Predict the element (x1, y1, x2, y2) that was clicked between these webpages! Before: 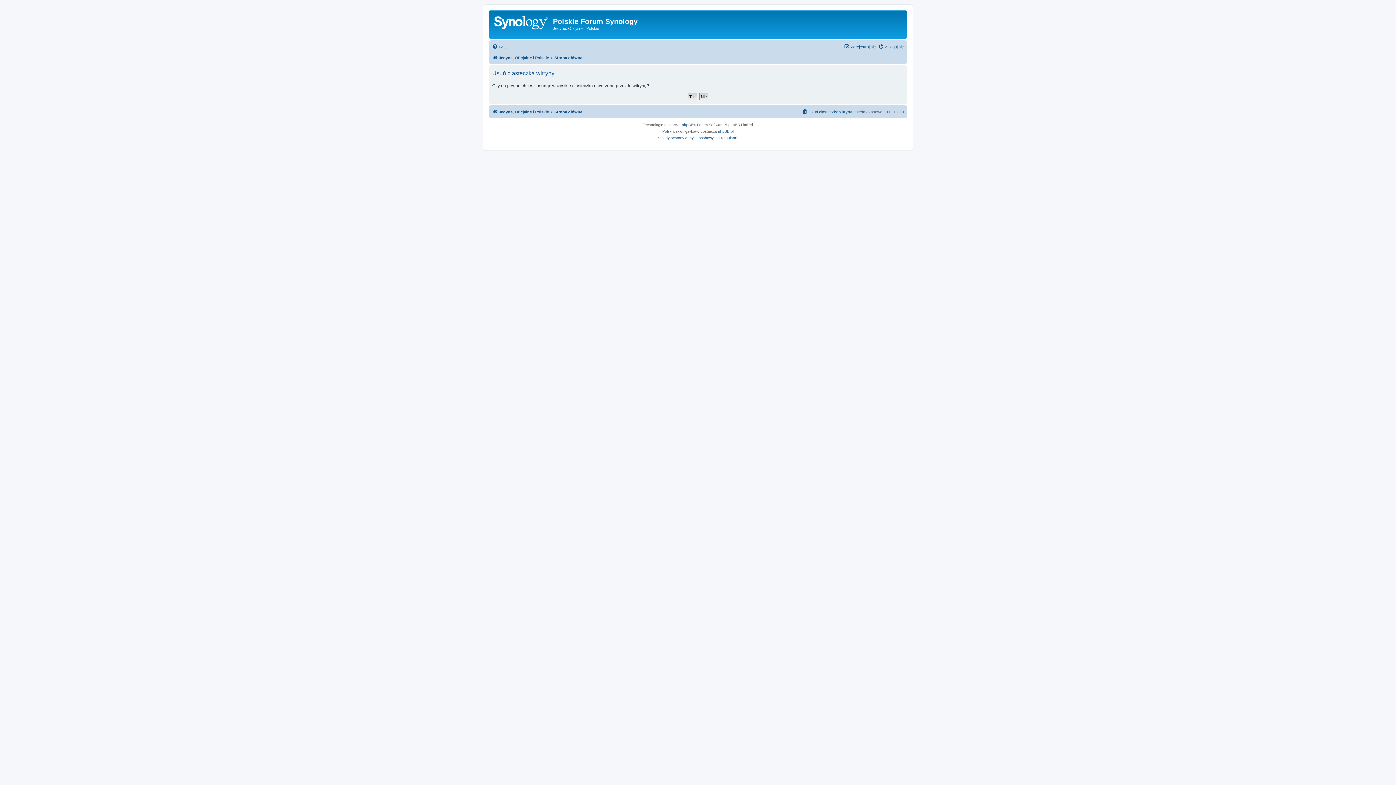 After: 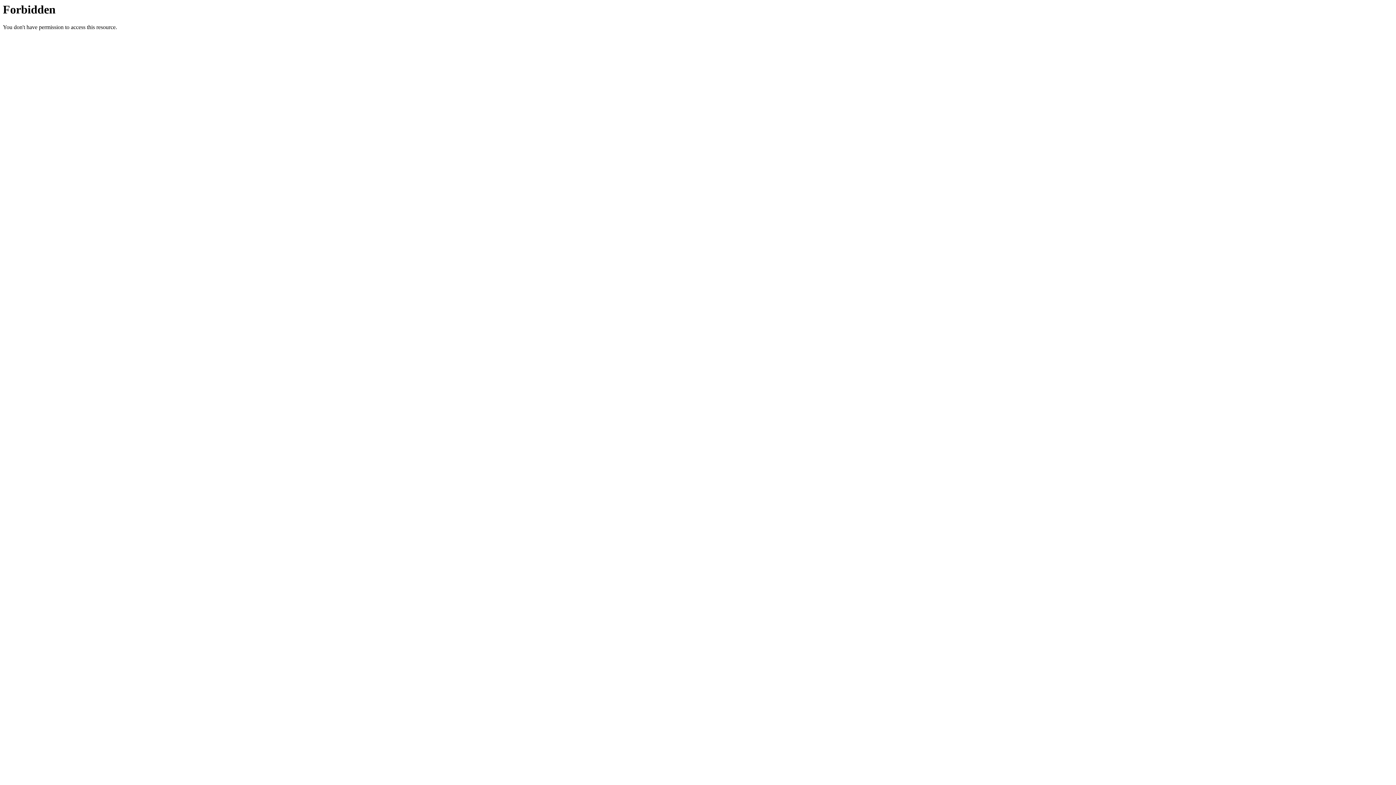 Action: bbox: (718, 128, 733, 134) label: phpBB.pl